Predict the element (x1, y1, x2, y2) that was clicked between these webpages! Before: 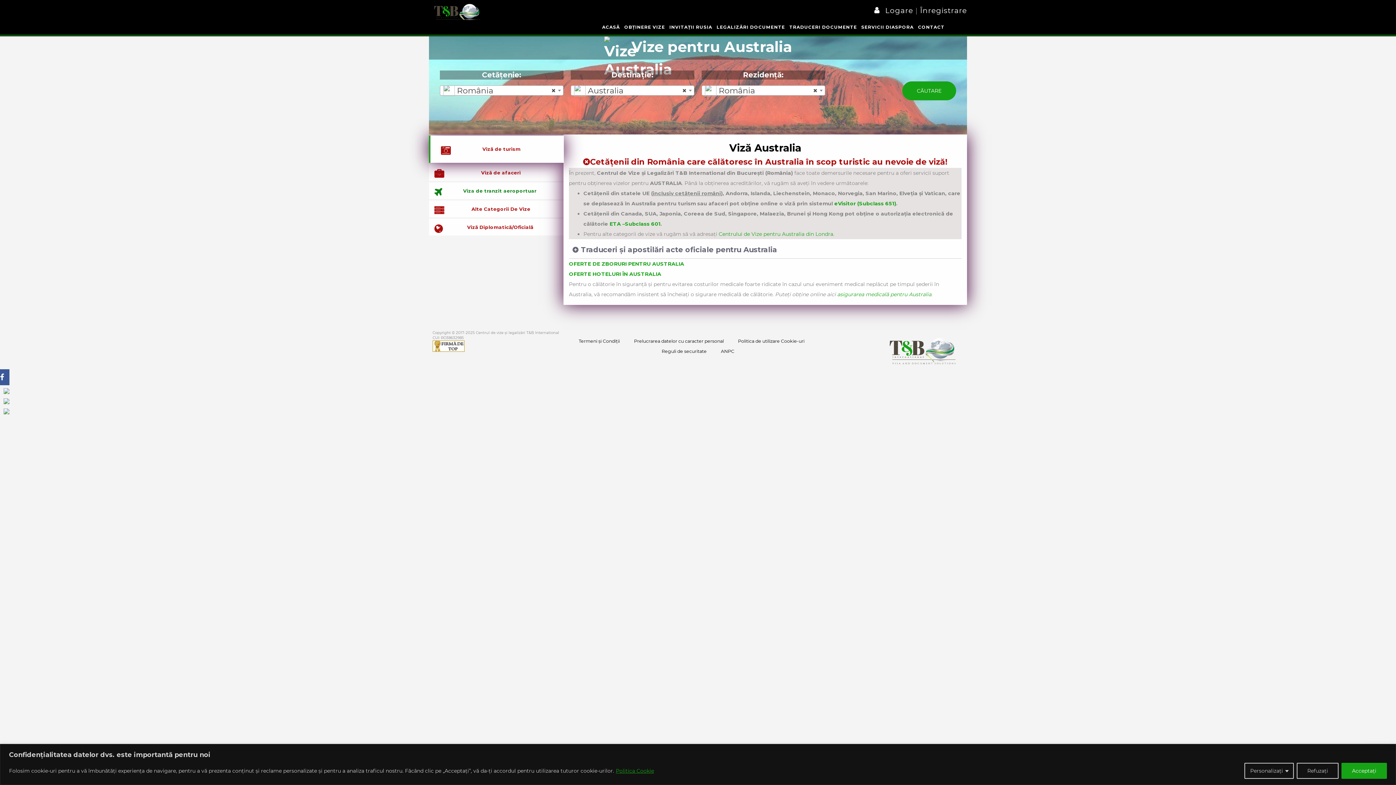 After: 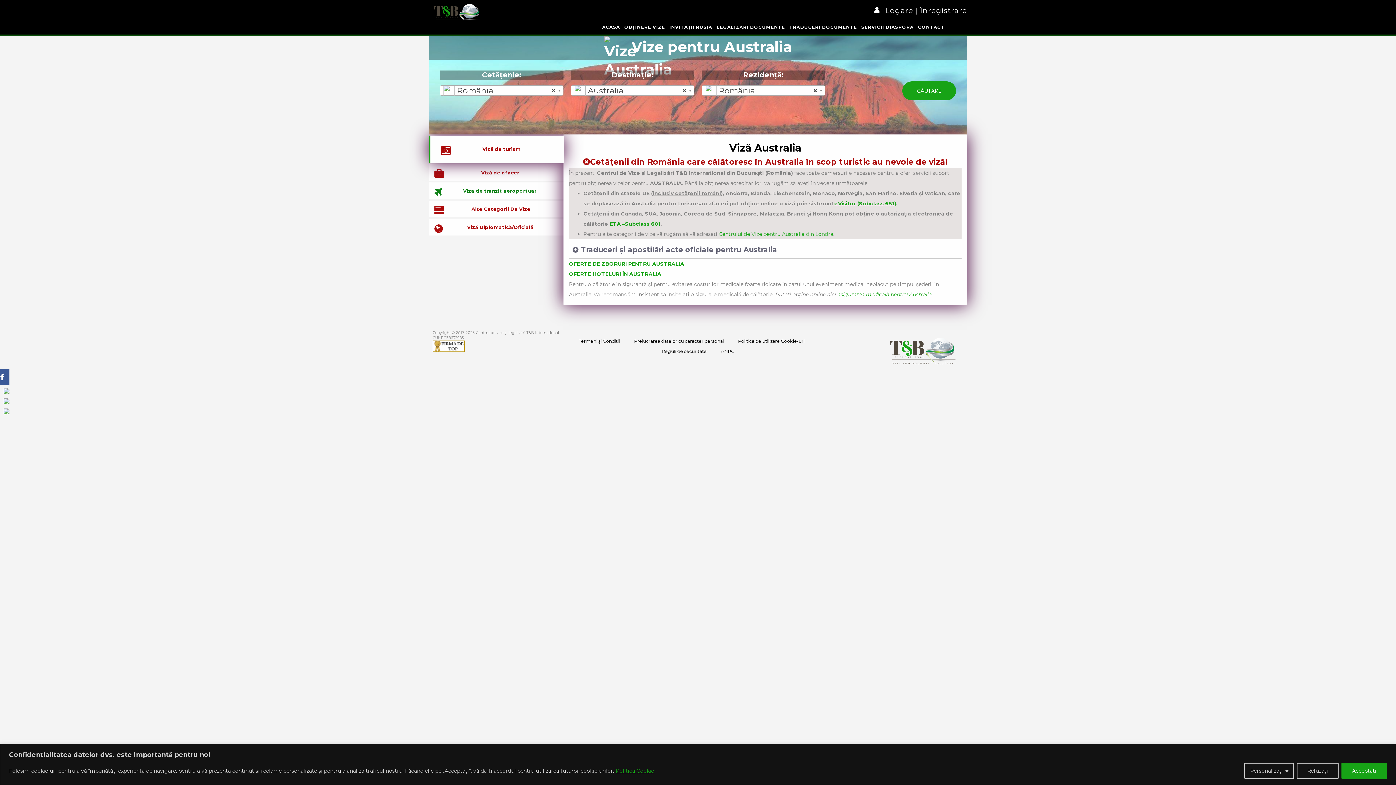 Action: label: eVisitor (Subclass 651) bbox: (834, 200, 896, 206)